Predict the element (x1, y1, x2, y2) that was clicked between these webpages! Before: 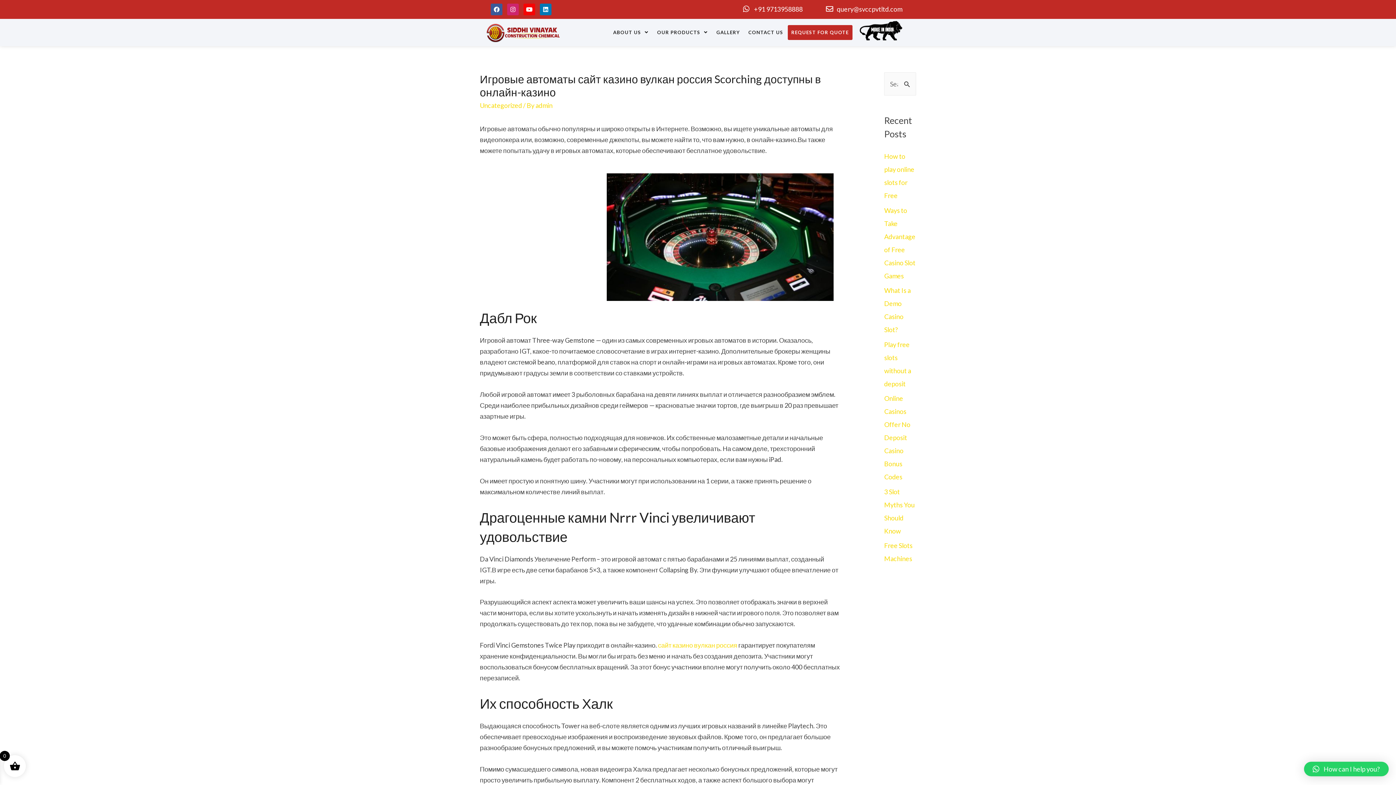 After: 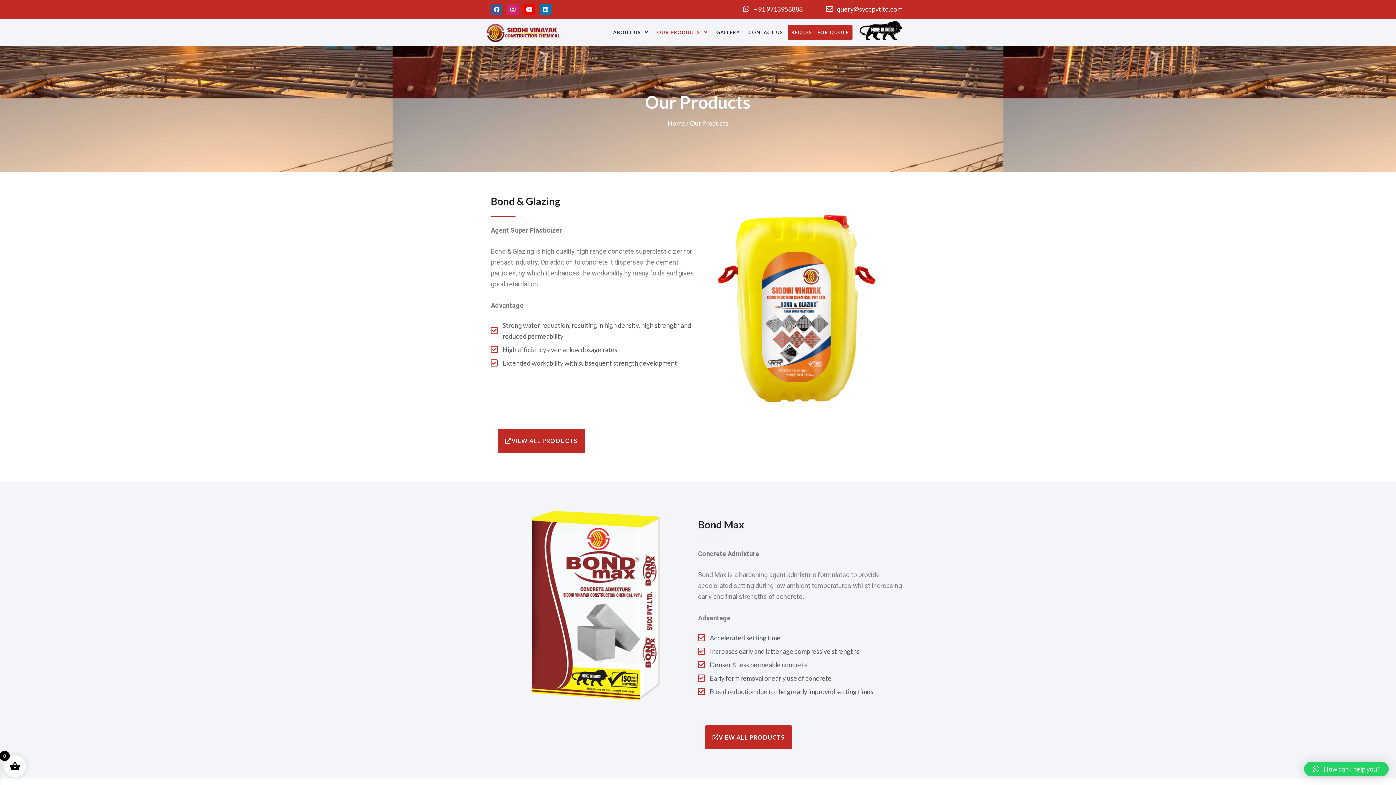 Action: bbox: (652, 24, 712, 40) label: OUR PRODUCTS